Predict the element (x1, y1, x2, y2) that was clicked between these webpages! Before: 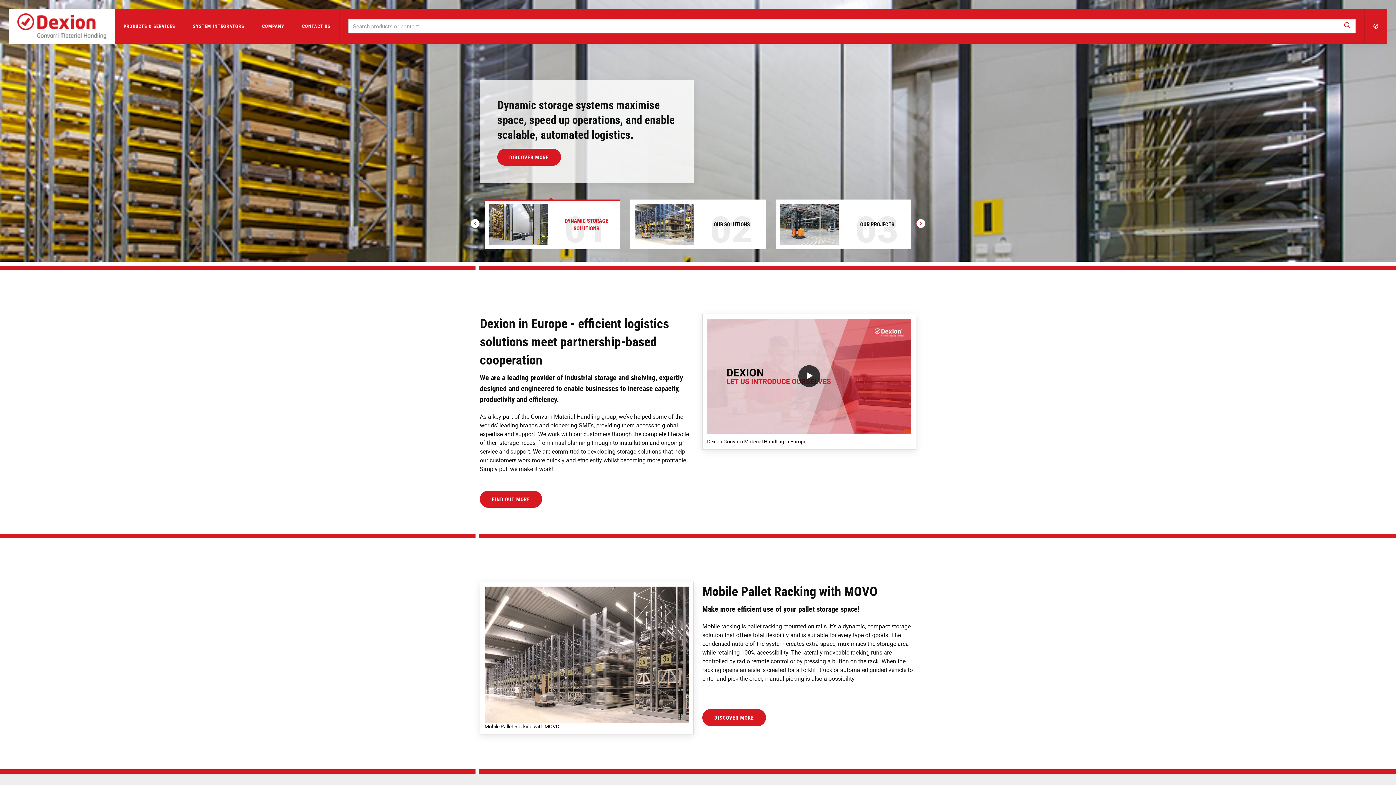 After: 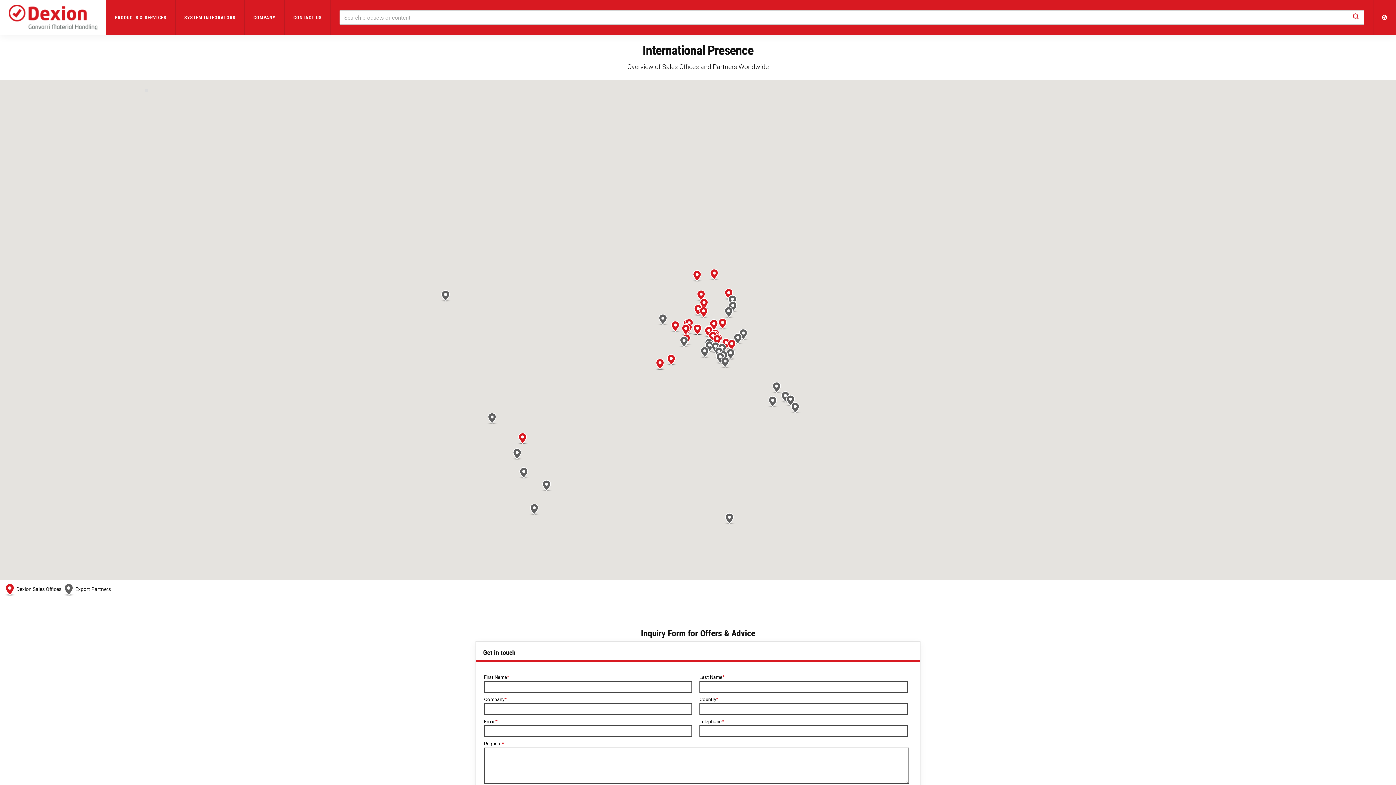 Action: bbox: (293, 8, 339, 43) label: CONTACT US